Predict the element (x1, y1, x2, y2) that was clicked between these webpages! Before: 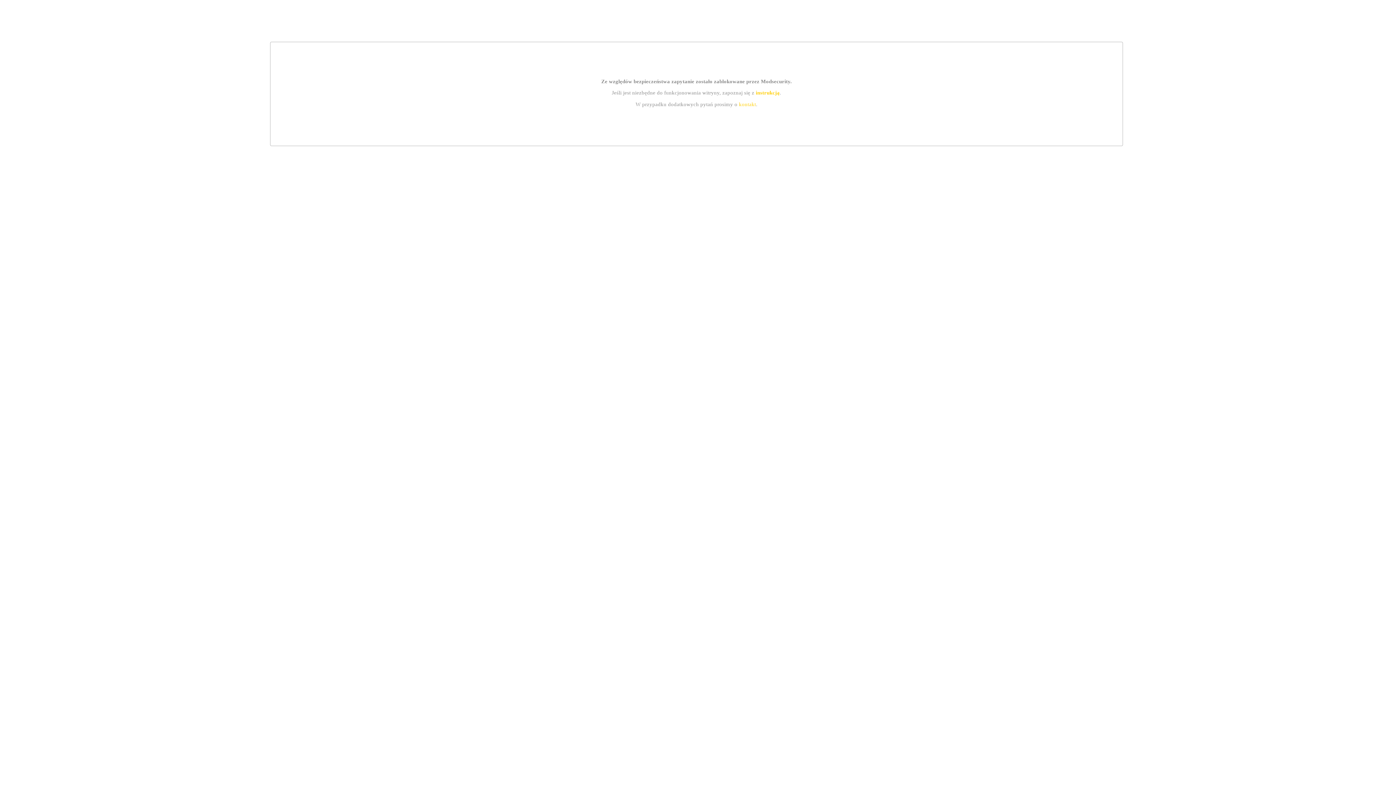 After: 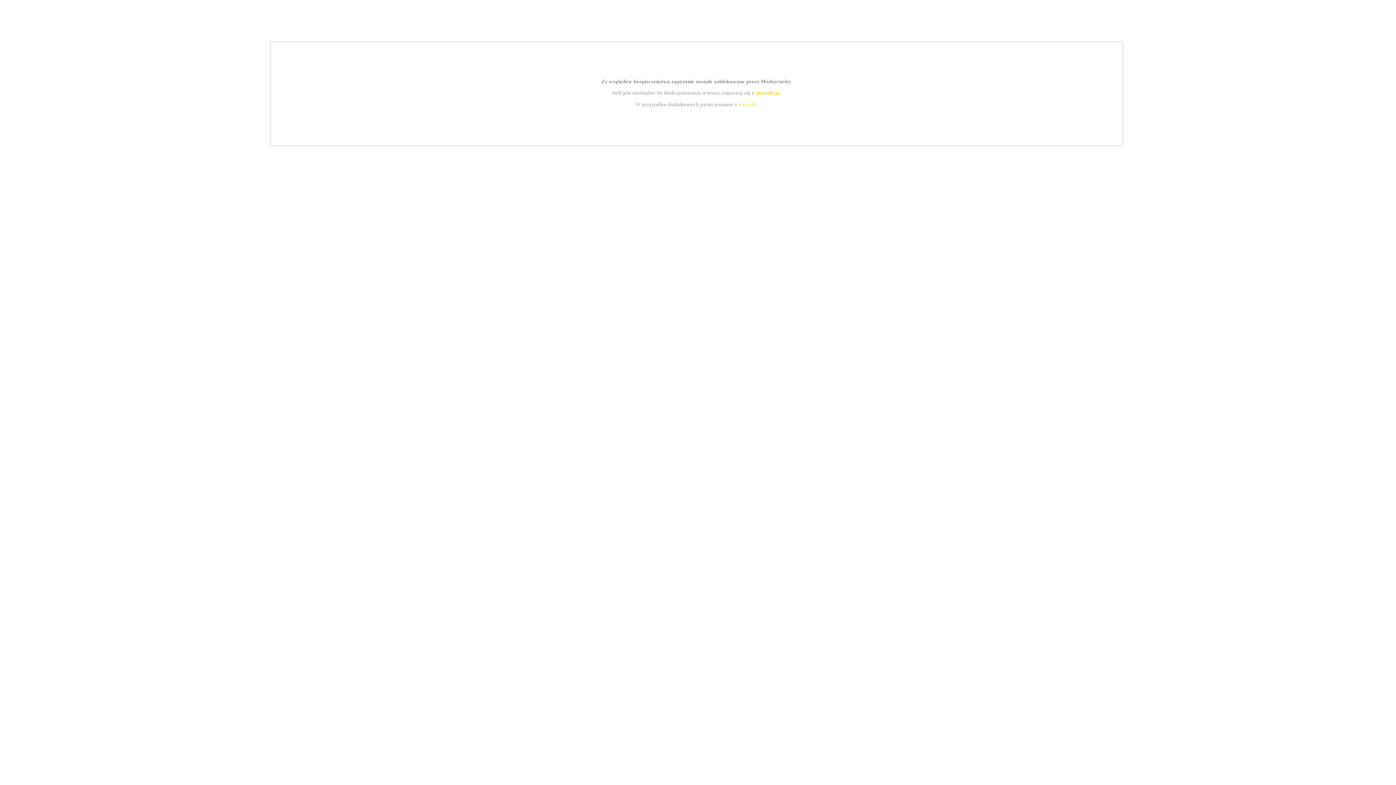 Action: bbox: (739, 101, 756, 107) label: kontakt